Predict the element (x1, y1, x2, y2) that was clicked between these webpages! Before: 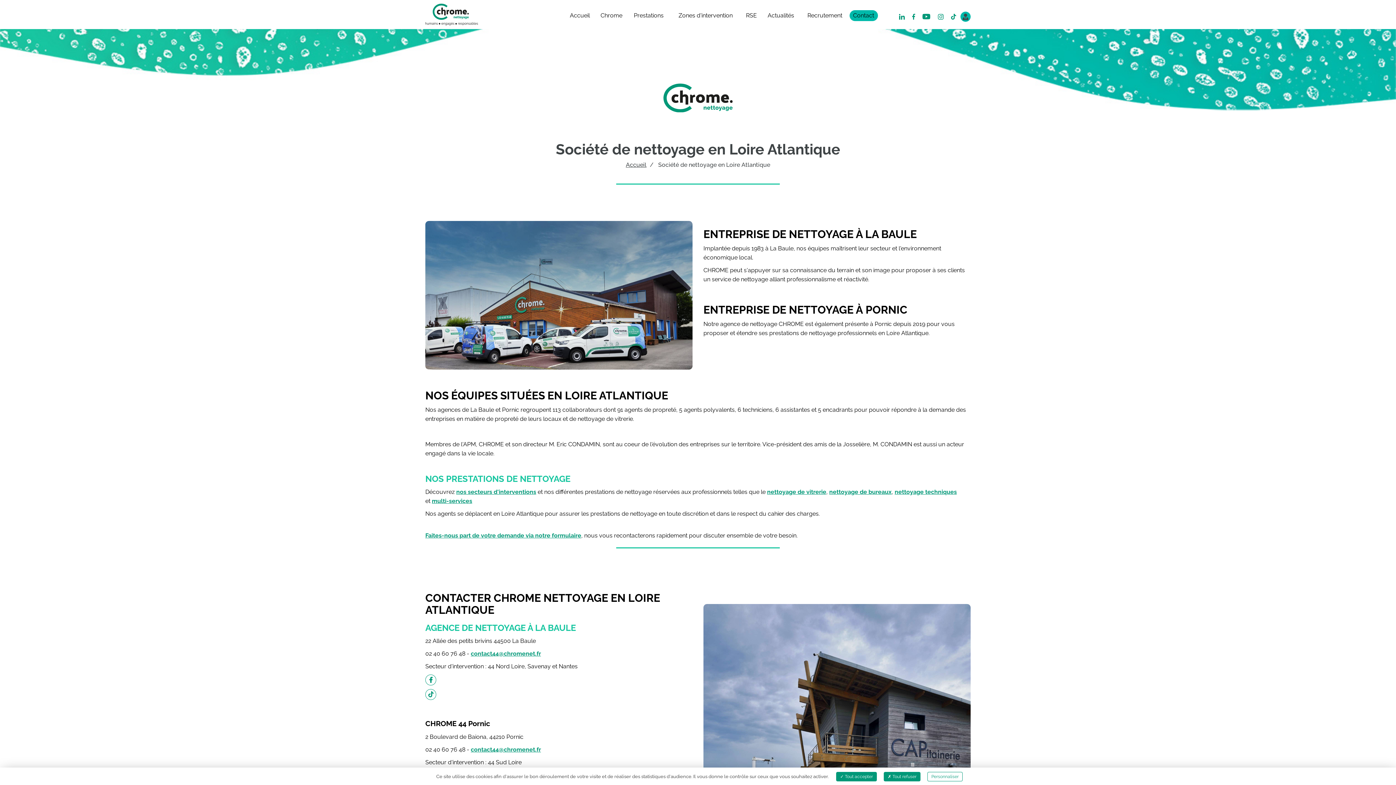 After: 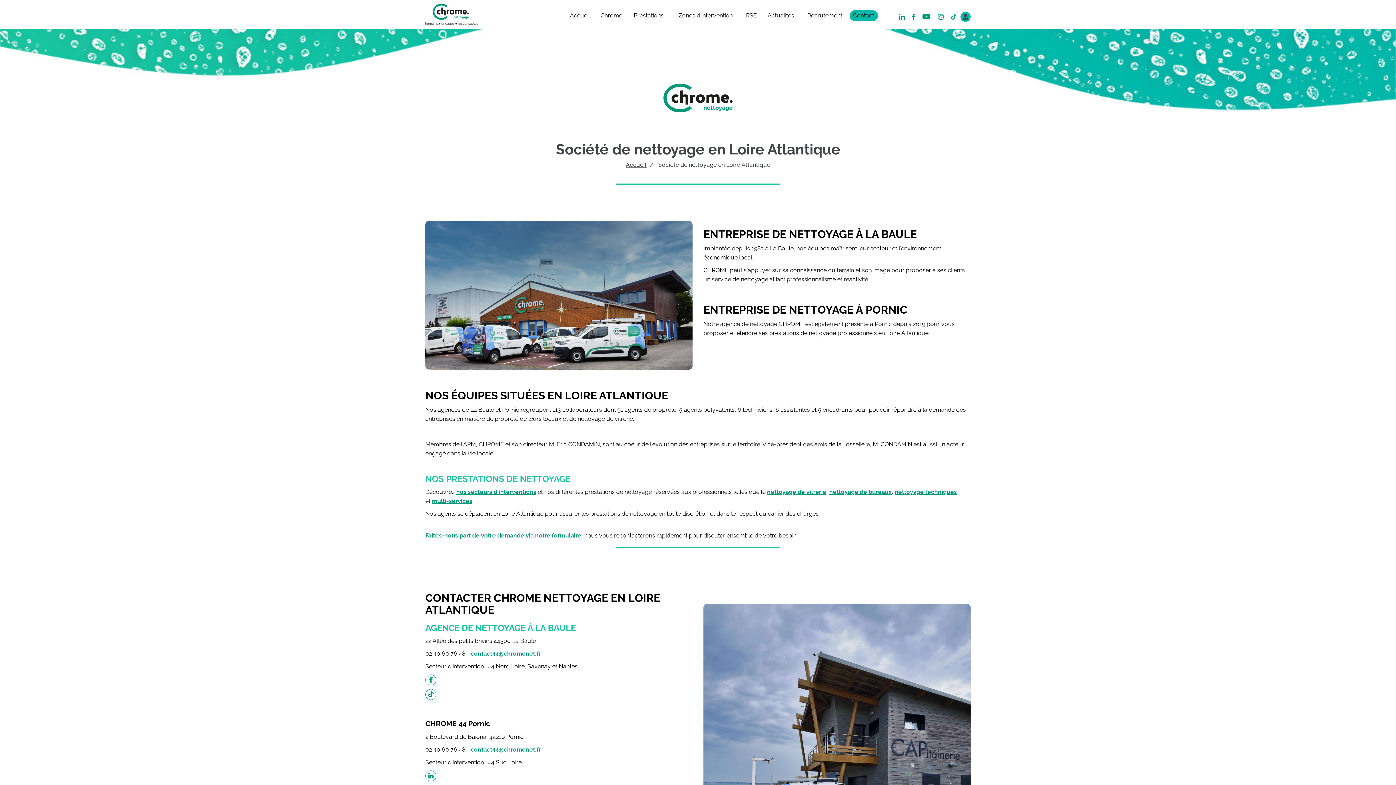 Action: bbox: (884, 772, 920, 781) label:  Tout refuser